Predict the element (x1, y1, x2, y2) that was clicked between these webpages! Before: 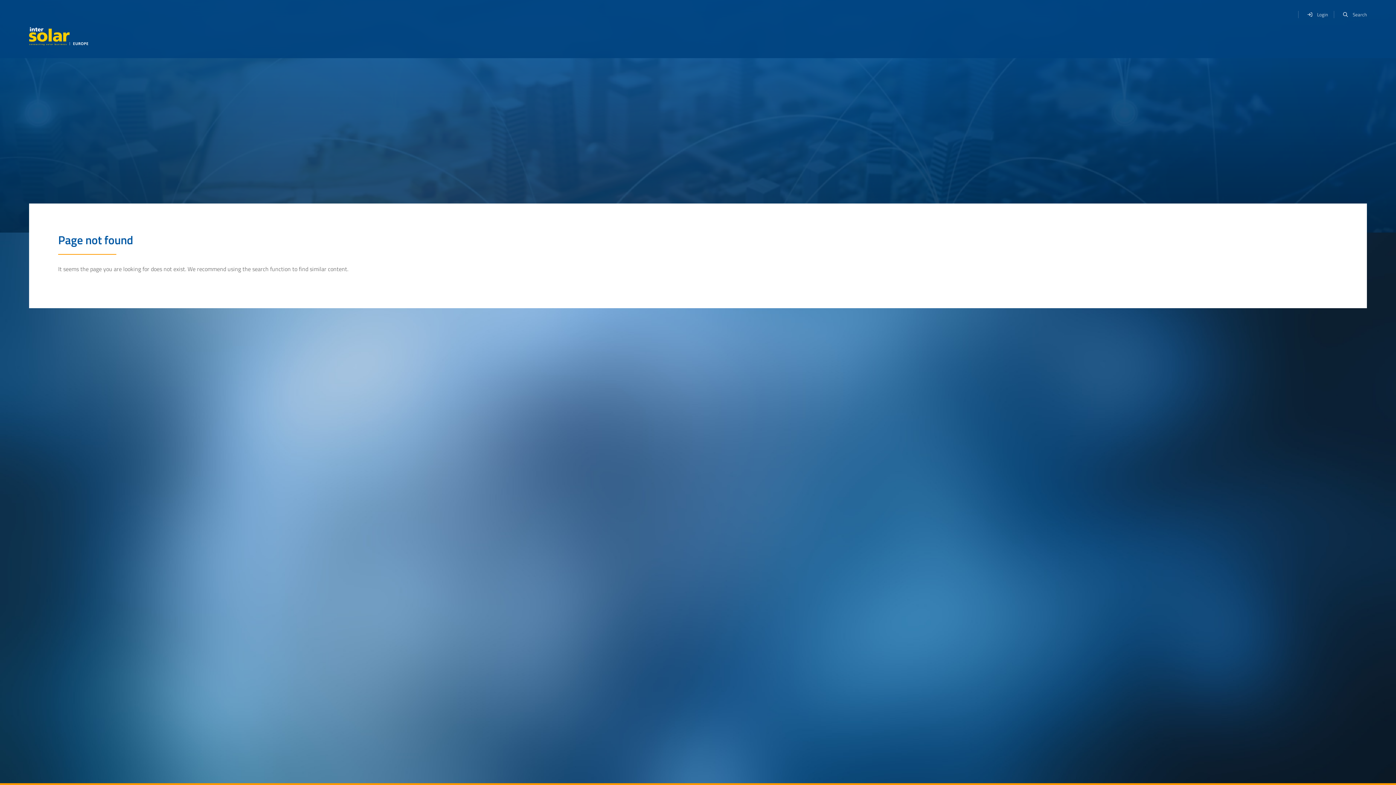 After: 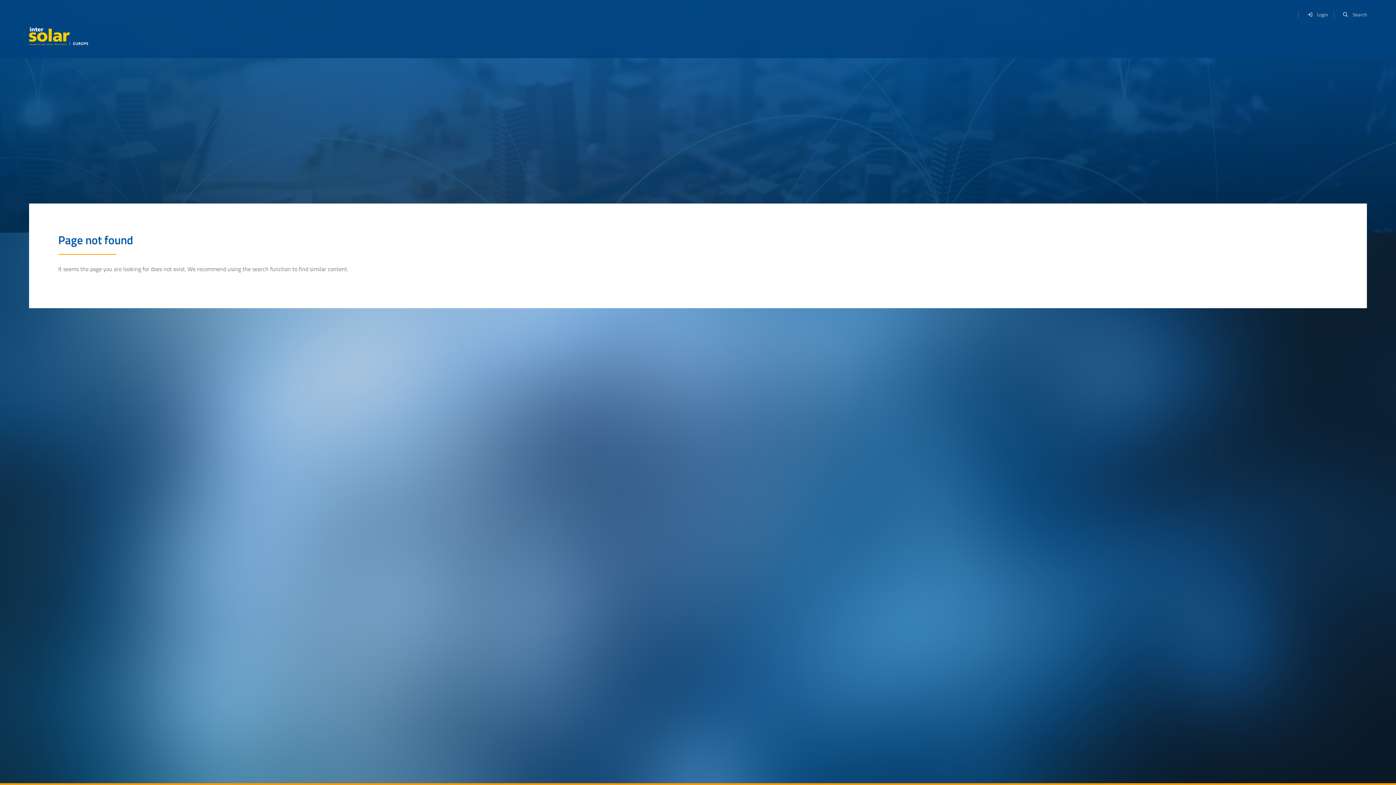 Action: bbox: (1338, 7, 1367, 21) label: Search